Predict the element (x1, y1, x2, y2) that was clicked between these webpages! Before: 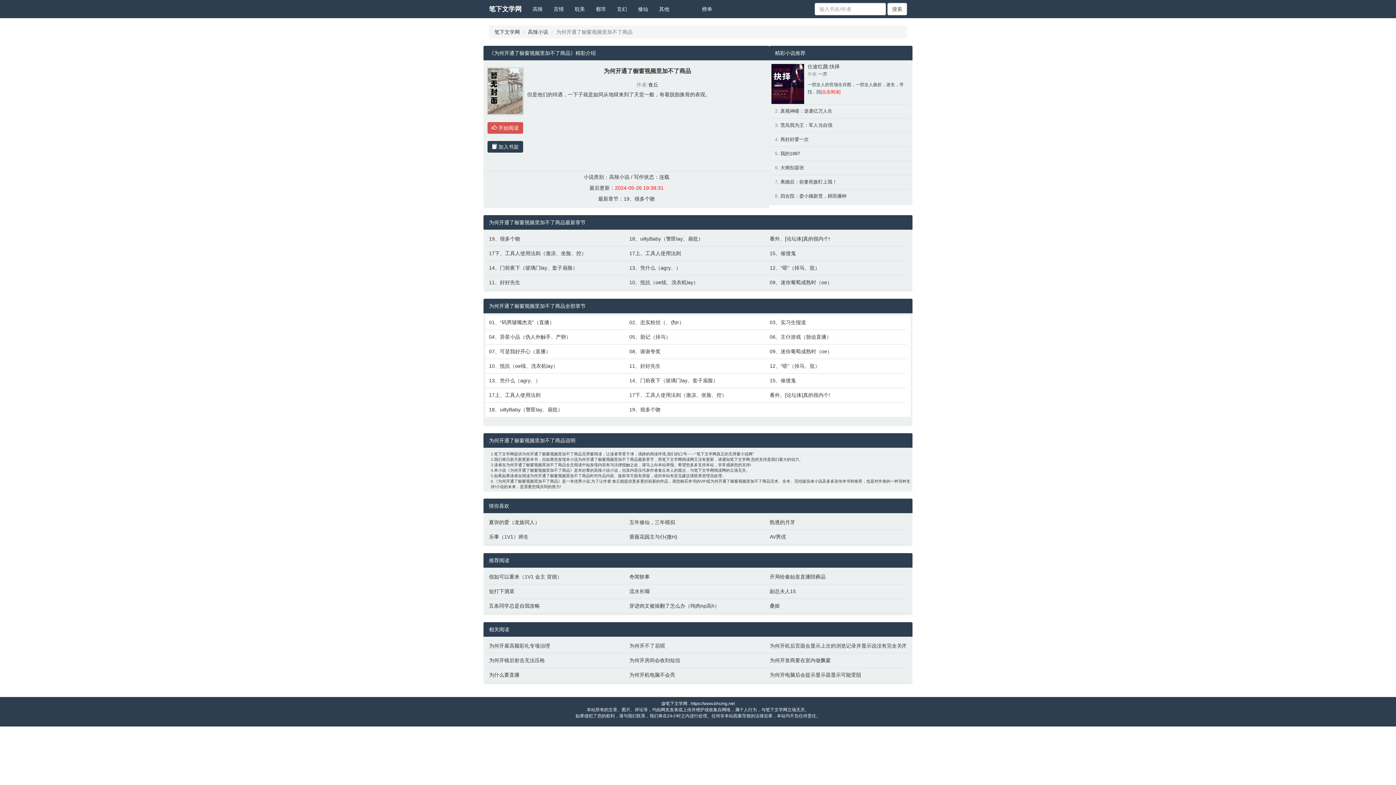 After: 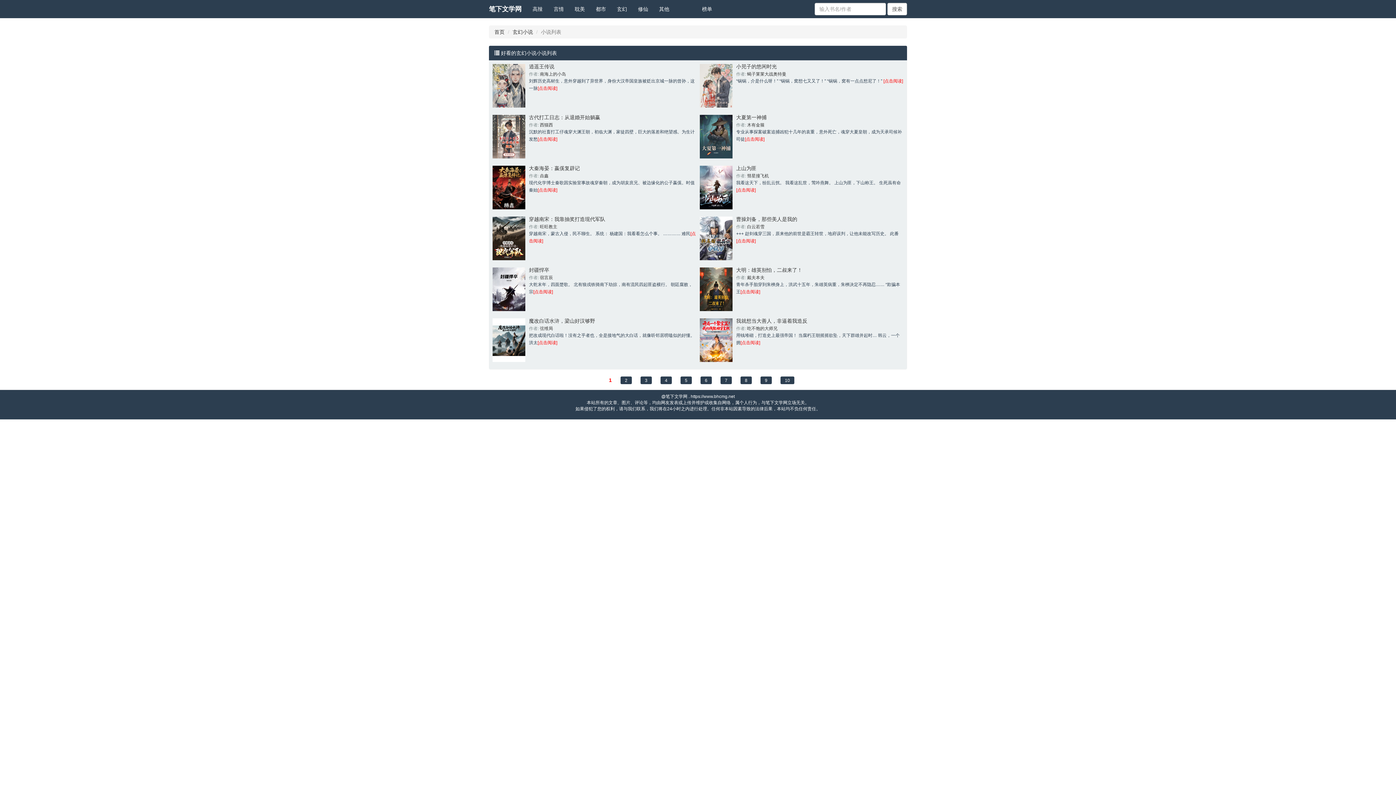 Action: label: 玄幻 bbox: (611, 0, 632, 18)